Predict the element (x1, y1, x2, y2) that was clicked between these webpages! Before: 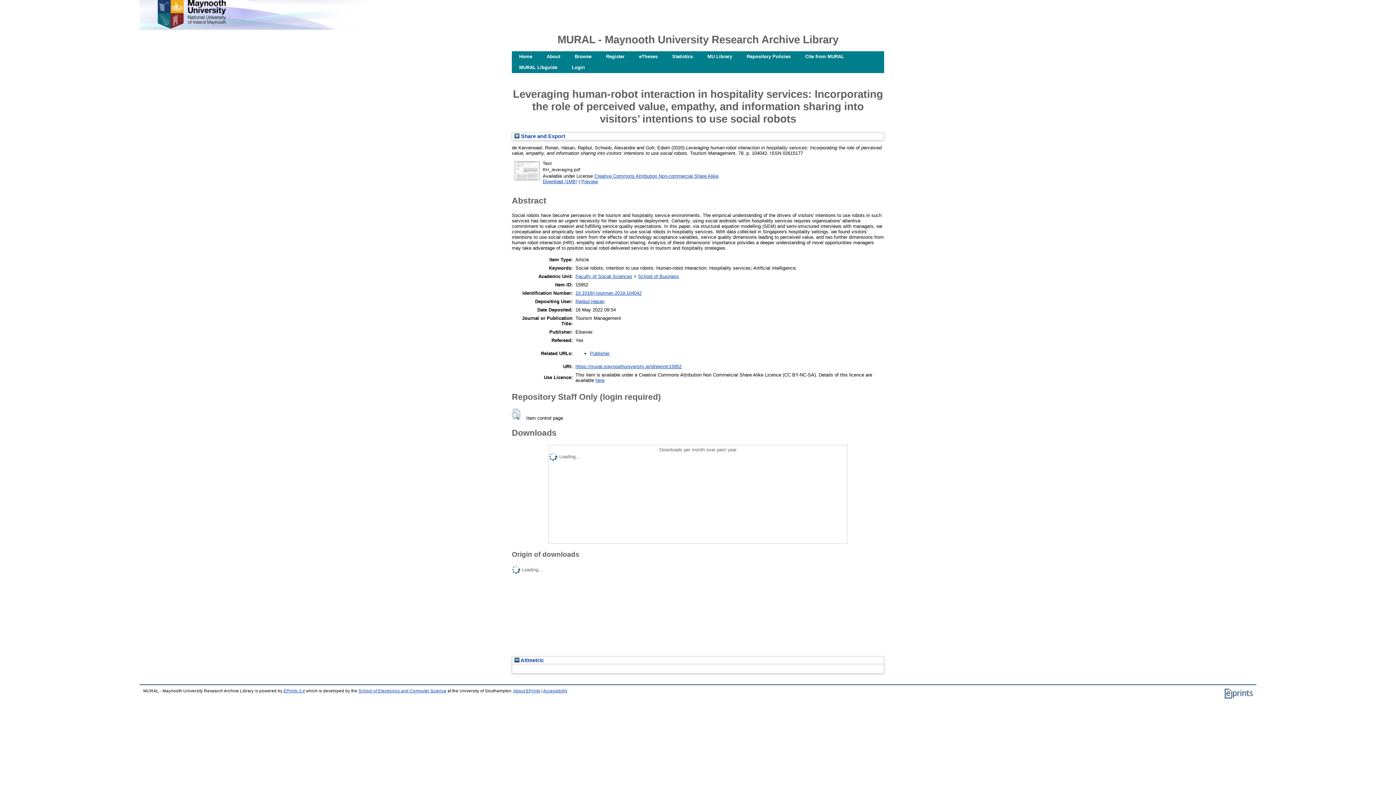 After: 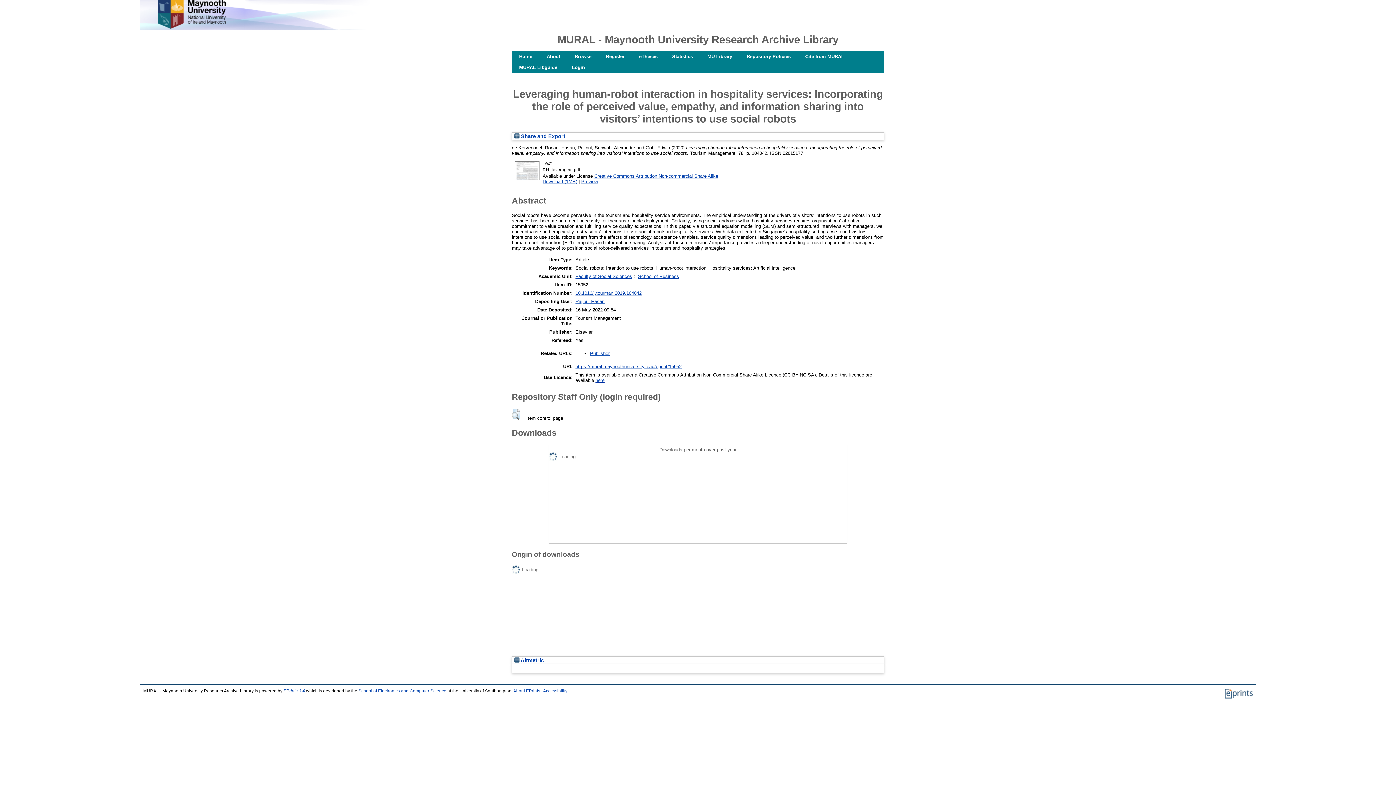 Action: label: https://mural.maynoothuniversity.ie/id/eprint/15952 bbox: (575, 364, 681, 369)